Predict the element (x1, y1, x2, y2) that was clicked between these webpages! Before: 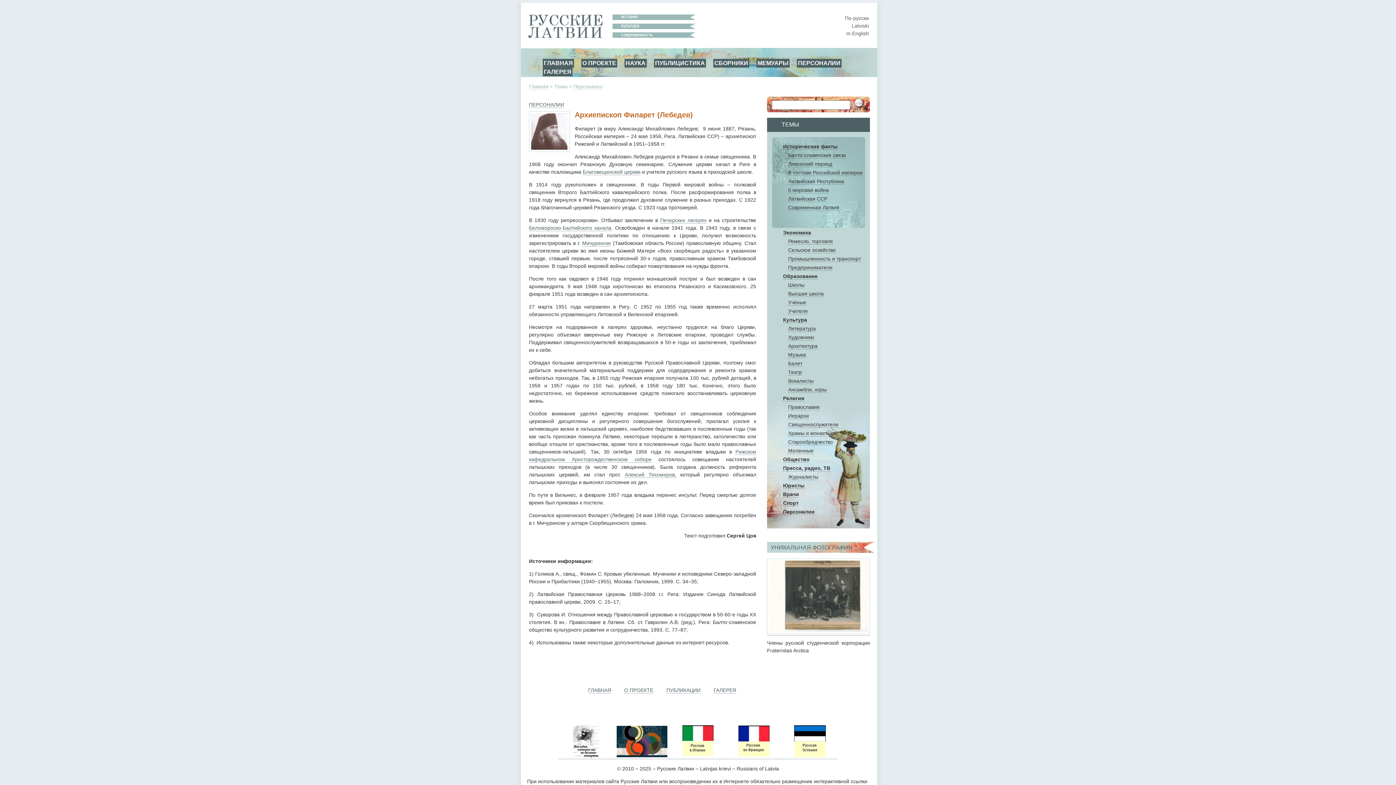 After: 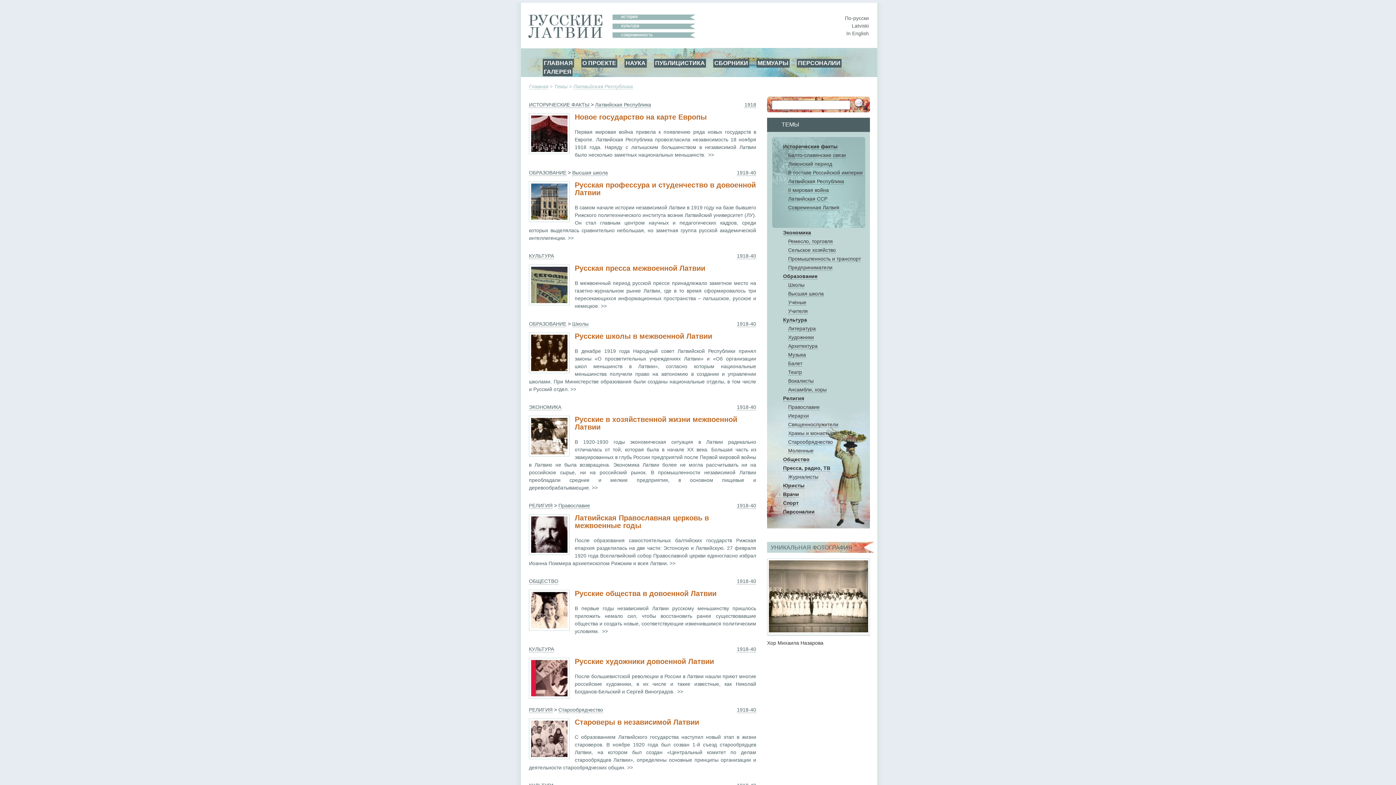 Action: label: Латвийская Республика bbox: (788, 178, 844, 184)